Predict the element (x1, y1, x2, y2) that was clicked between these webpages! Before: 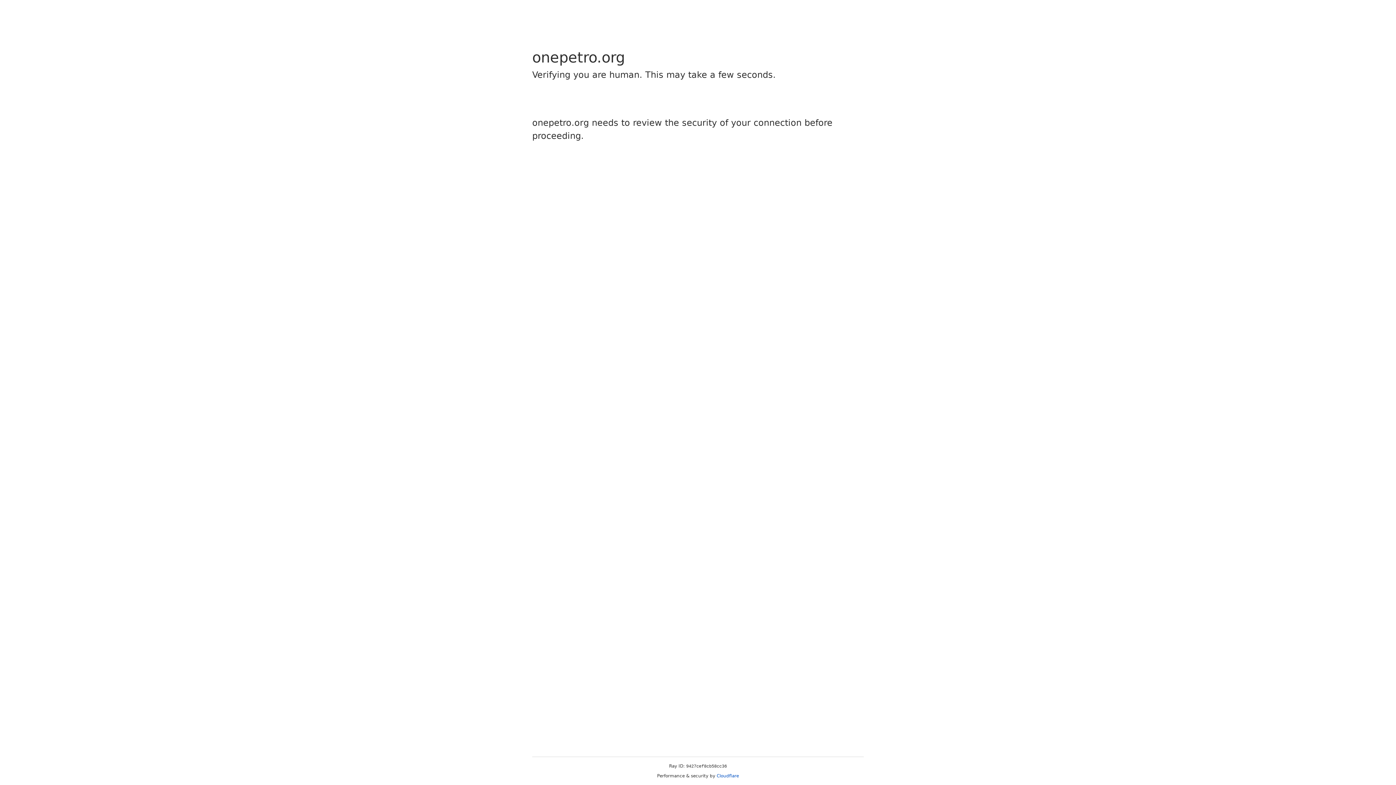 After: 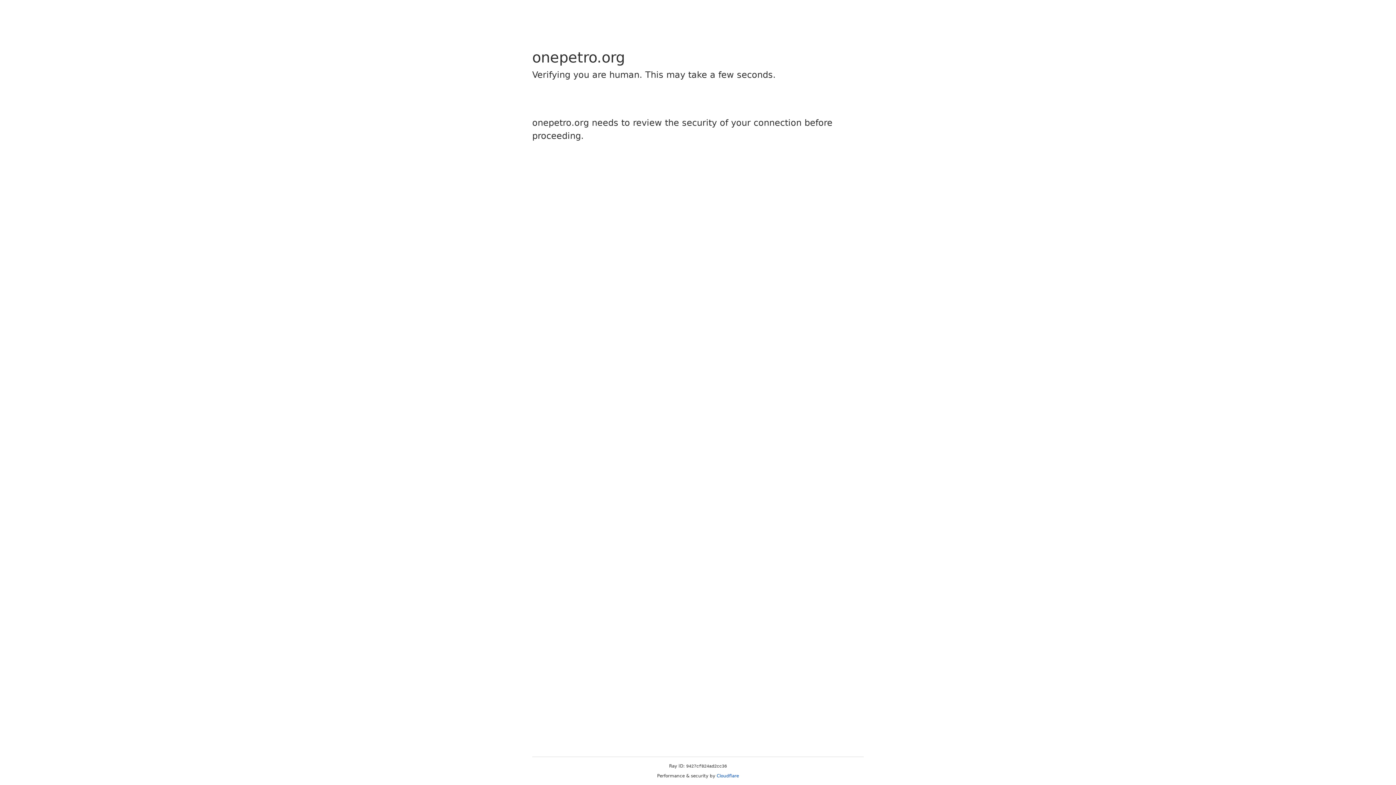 Action: label: Cloudflare bbox: (716, 773, 739, 778)